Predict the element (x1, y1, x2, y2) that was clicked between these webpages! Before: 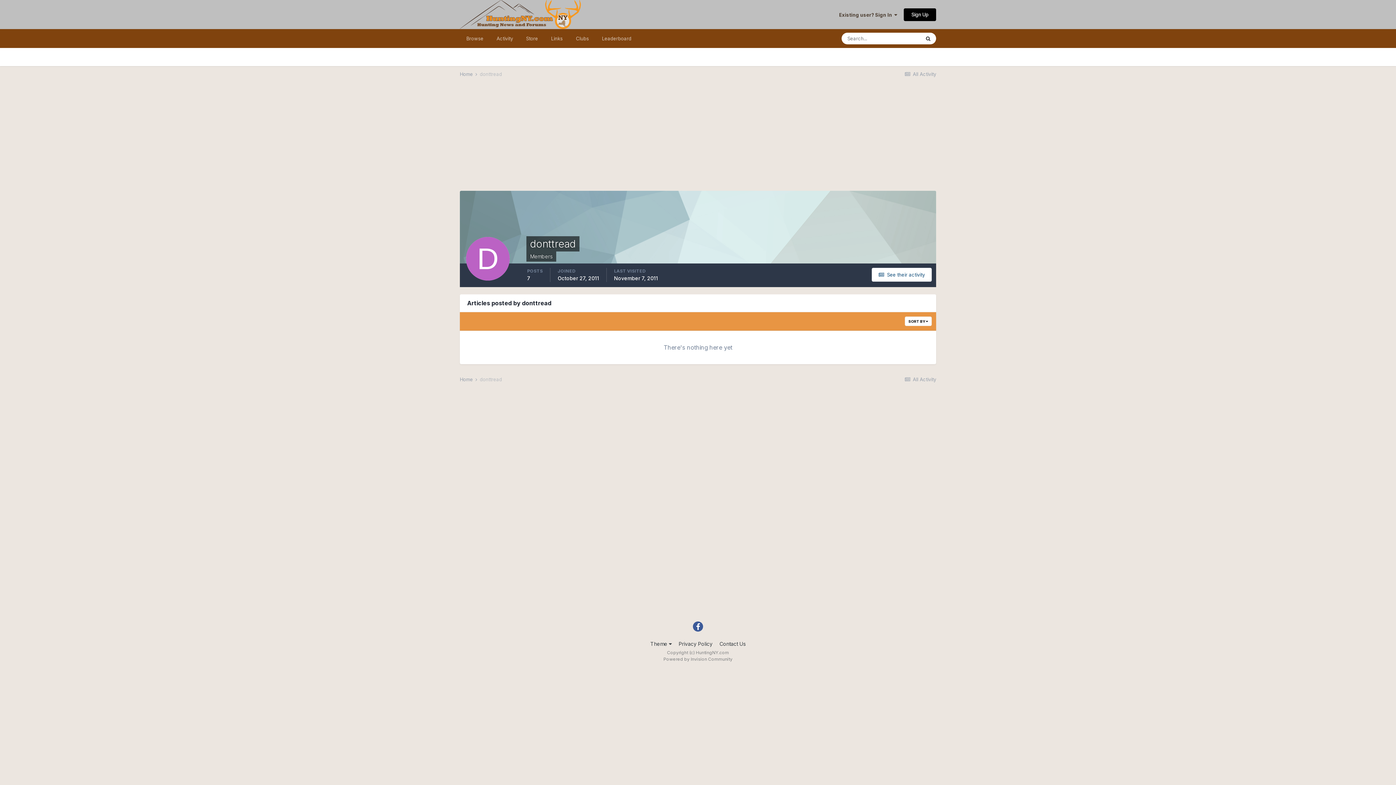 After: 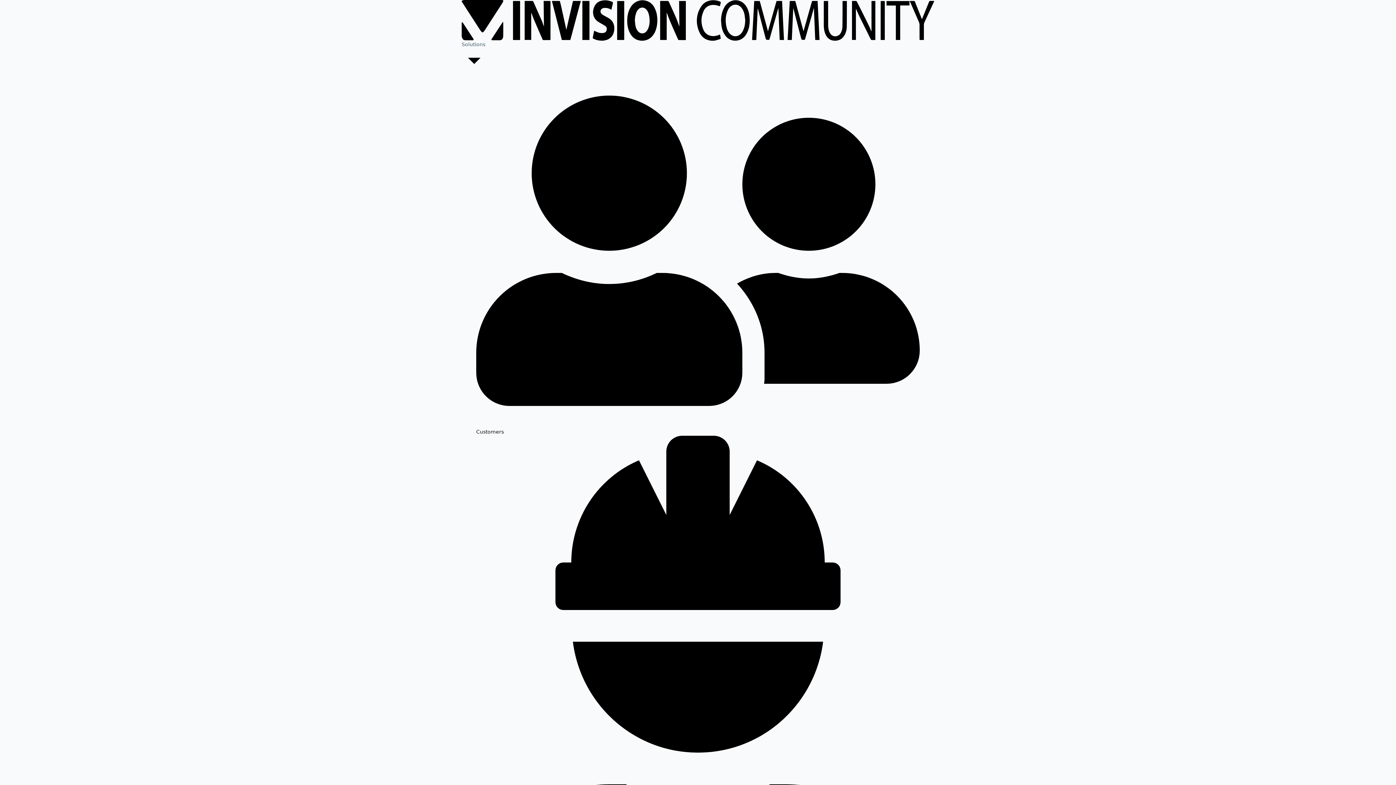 Action: label: Powered by Invision Community bbox: (663, 656, 732, 662)